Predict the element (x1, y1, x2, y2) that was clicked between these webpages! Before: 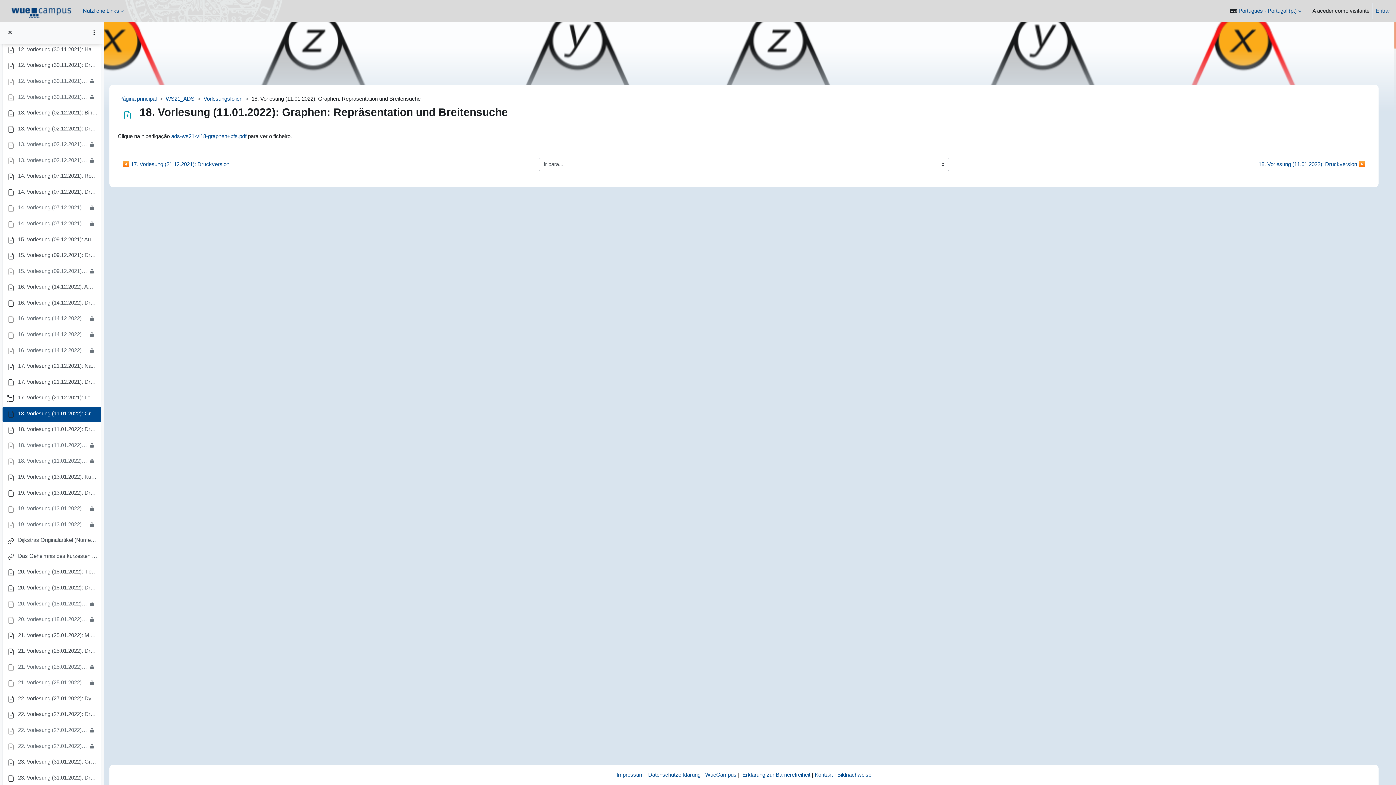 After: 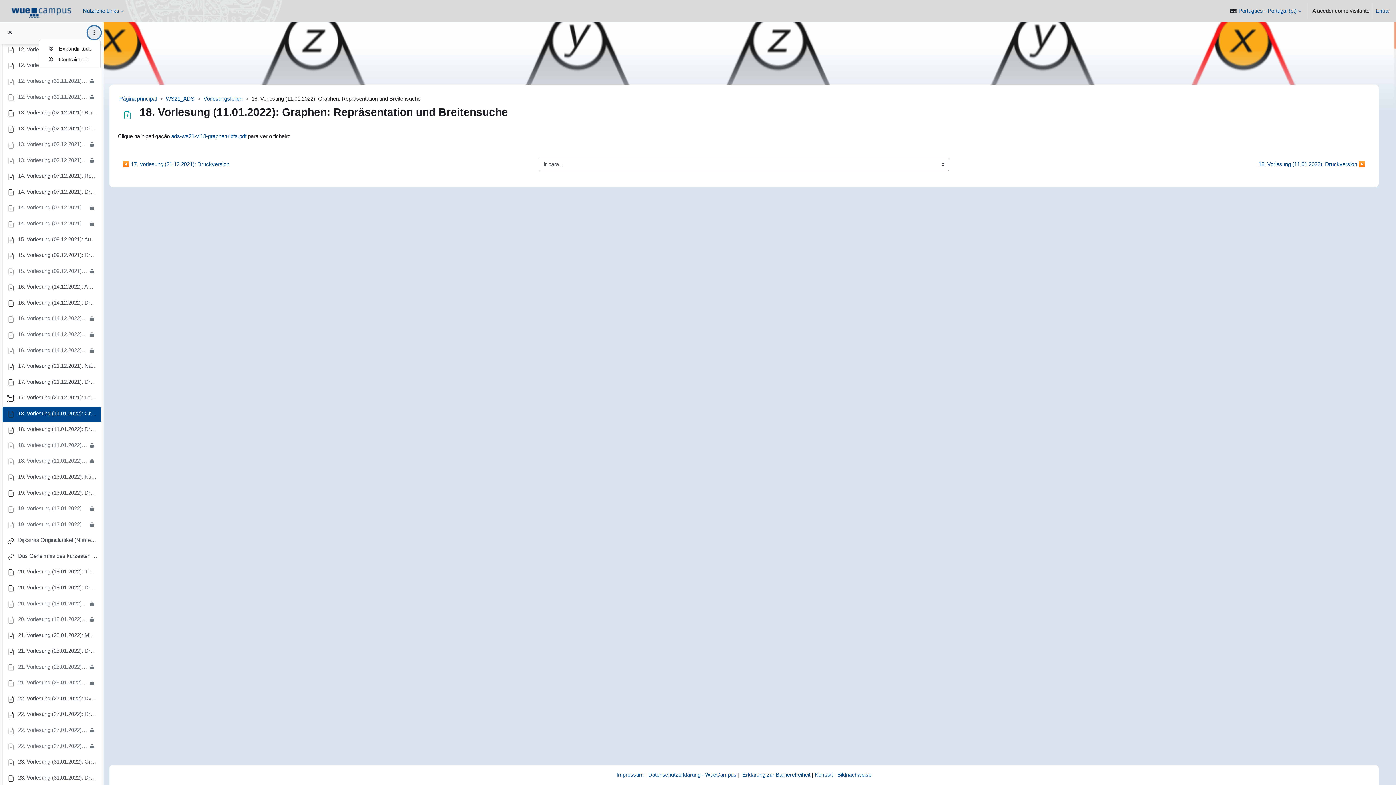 Action: bbox: (87, 26, 100, 39)